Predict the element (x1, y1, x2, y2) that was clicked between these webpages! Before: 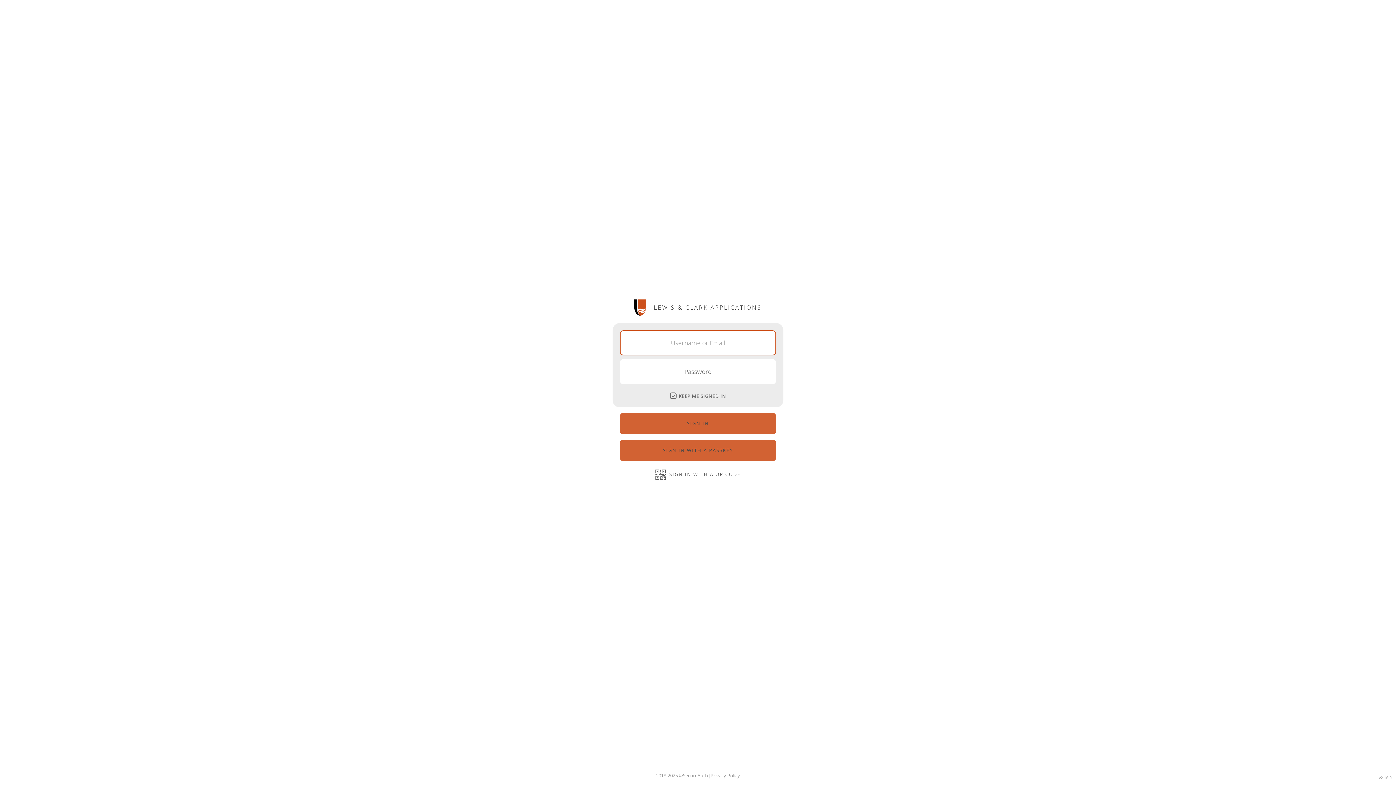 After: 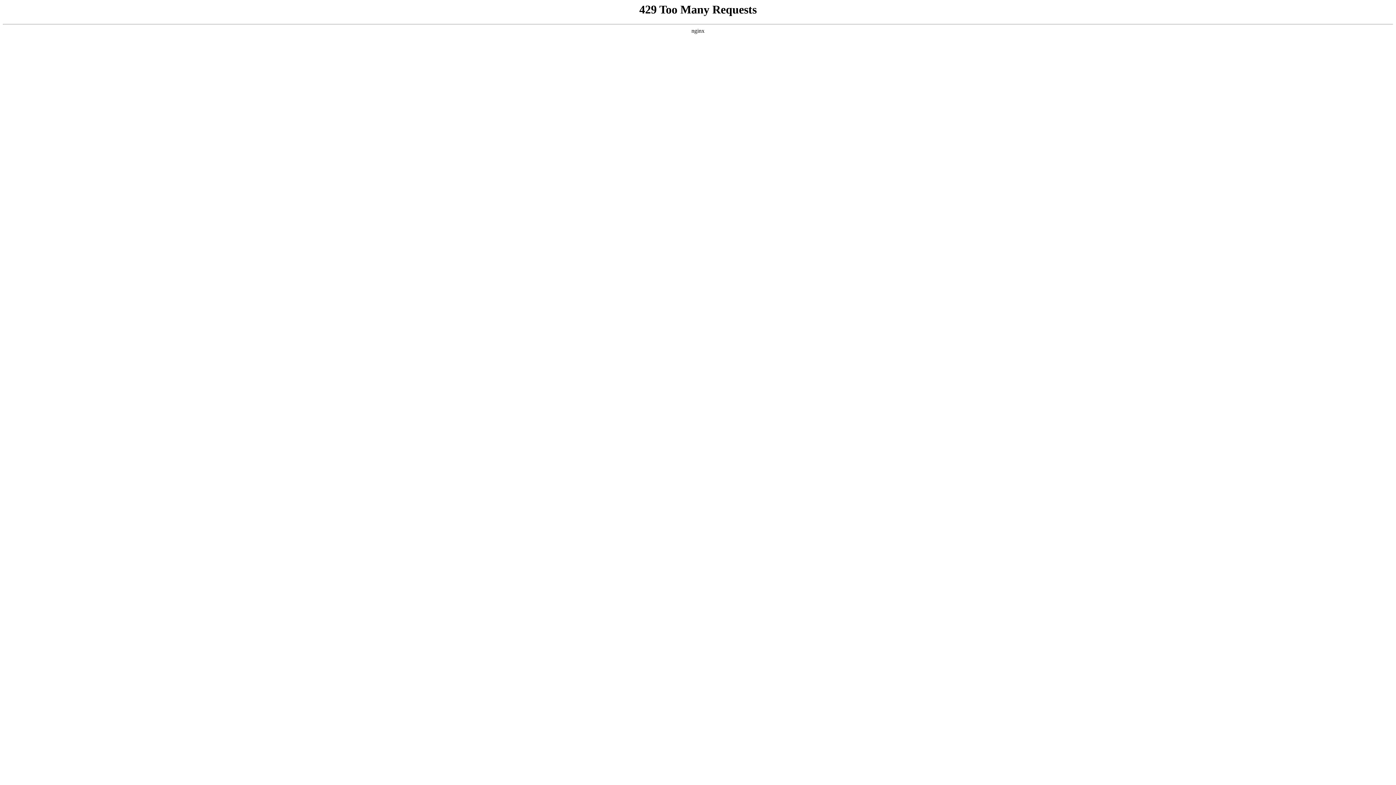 Action: bbox: (710, 772, 740, 779) label: Privacy Policy